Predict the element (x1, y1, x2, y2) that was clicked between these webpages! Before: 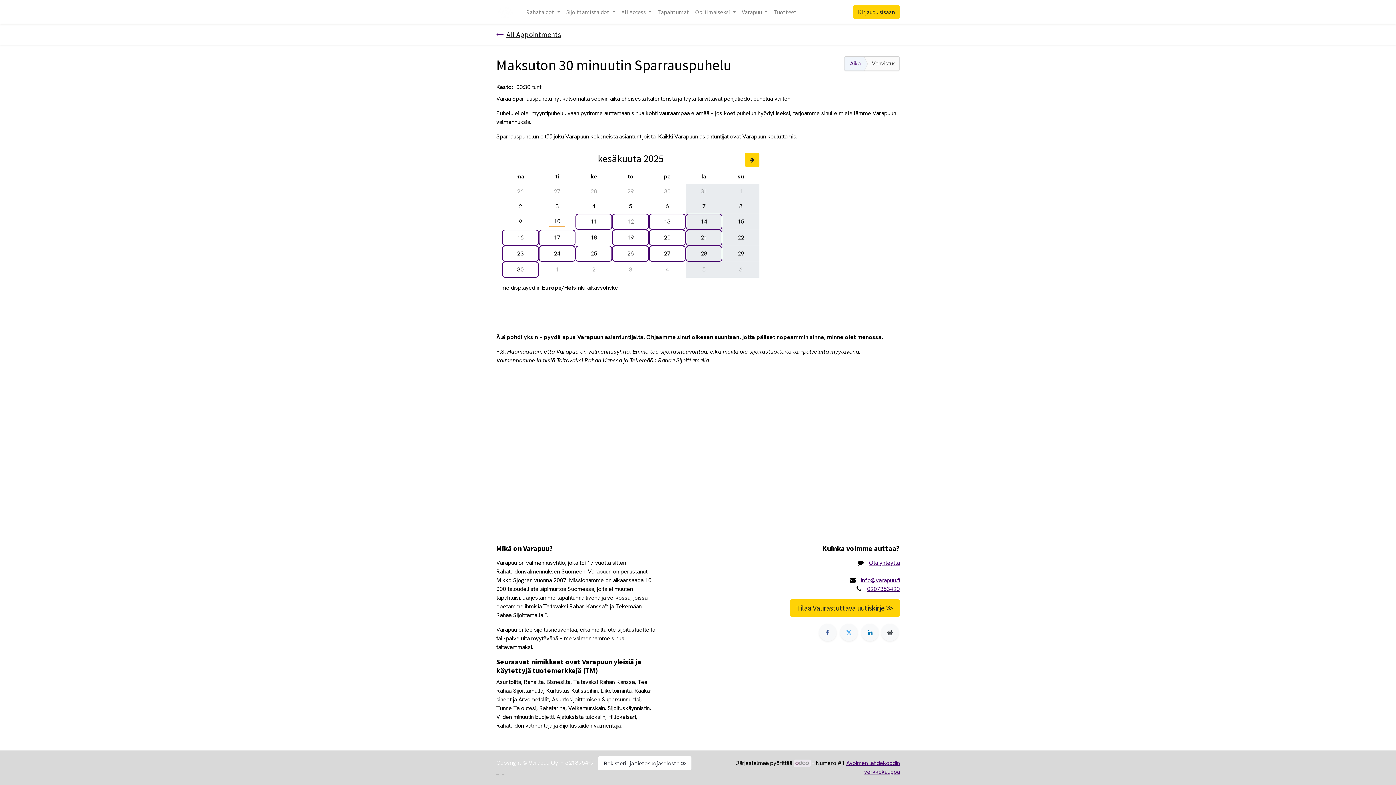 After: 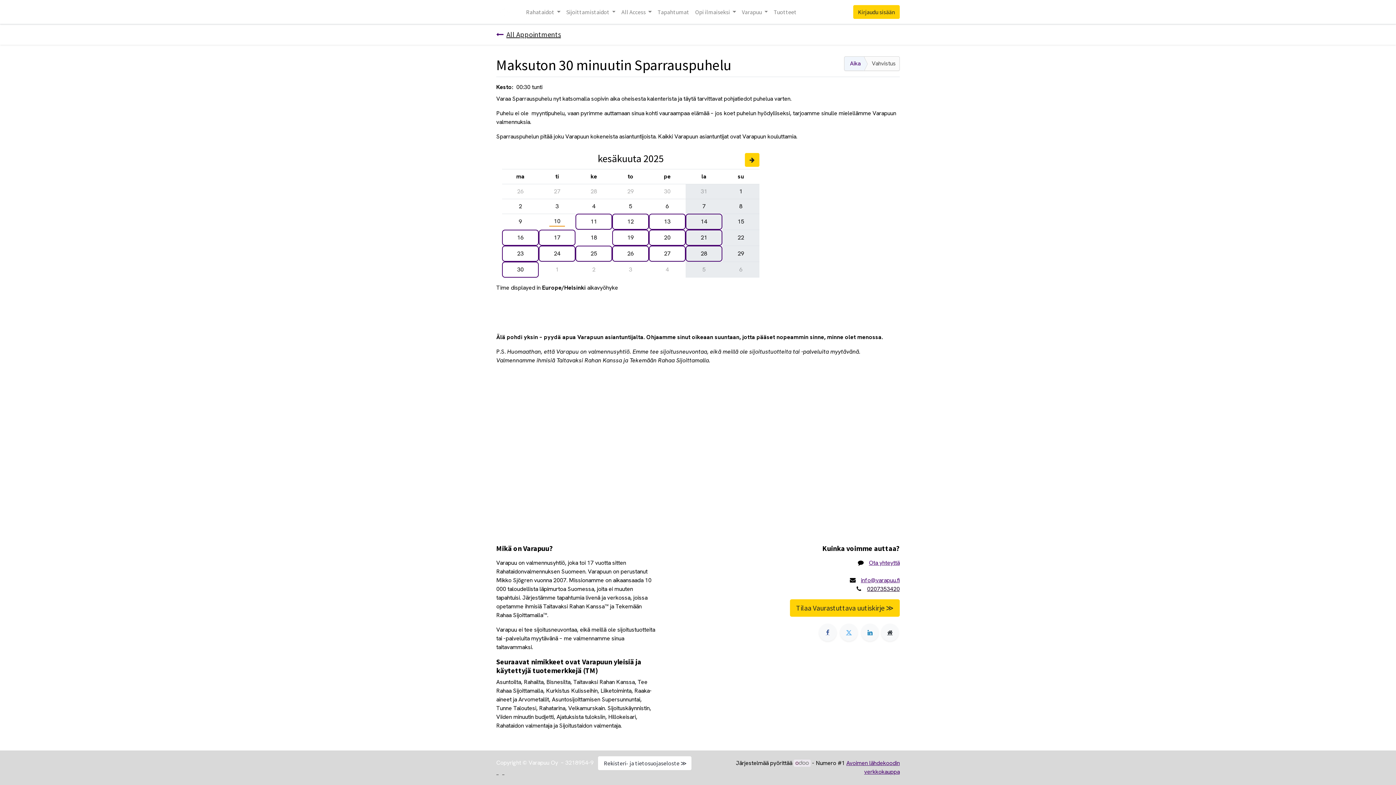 Action: label: 0207353420 bbox: (867, 585, 900, 593)